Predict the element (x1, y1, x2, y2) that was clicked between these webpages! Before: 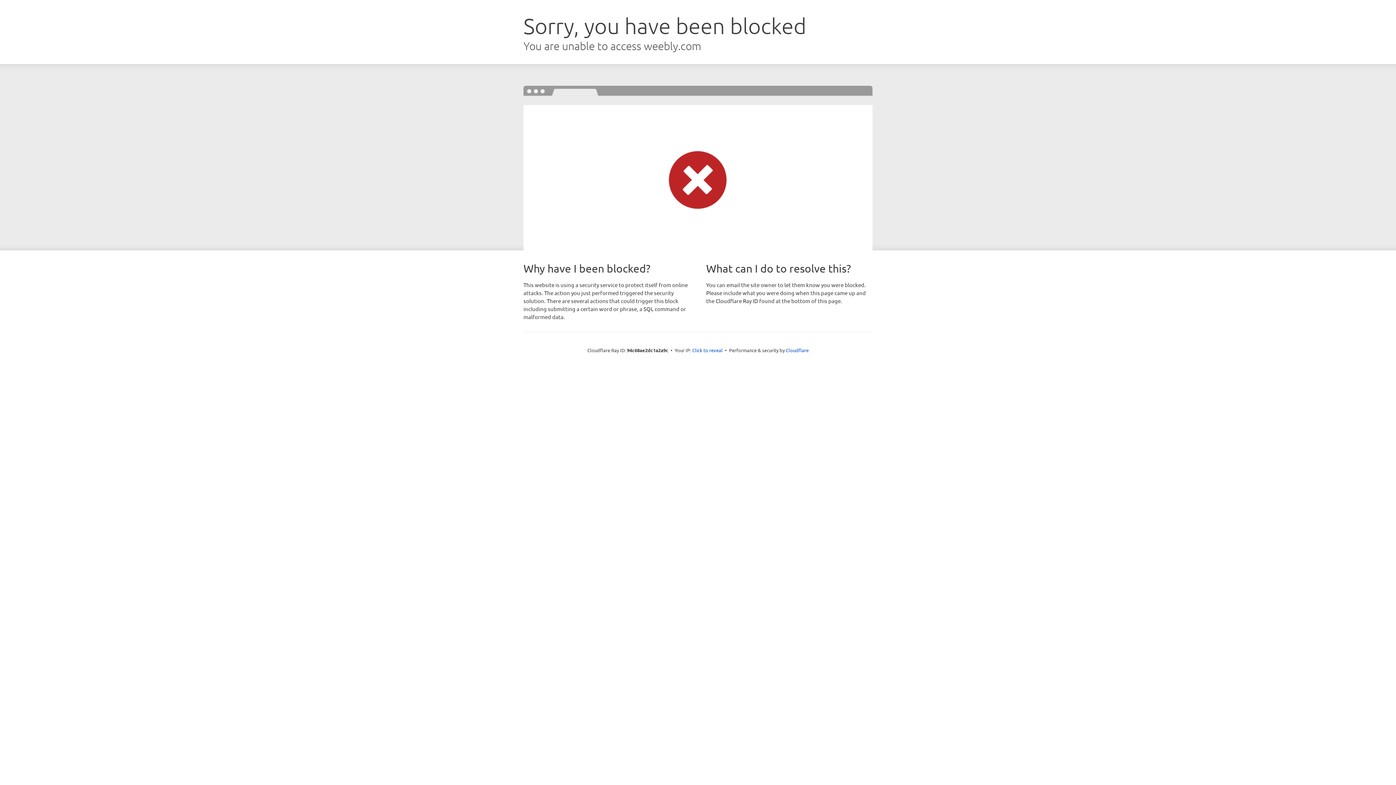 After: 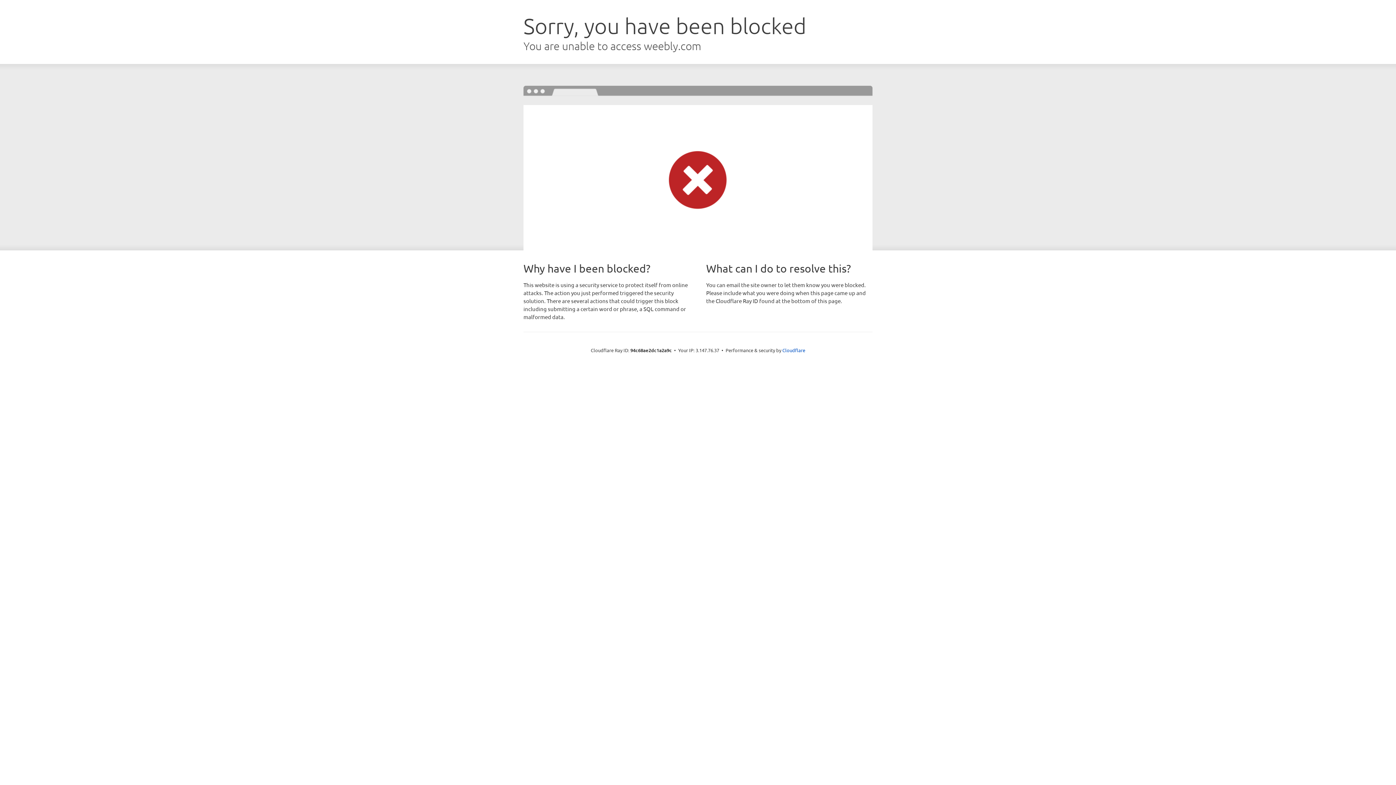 Action: label: Click to reveal bbox: (692, 346, 722, 353)